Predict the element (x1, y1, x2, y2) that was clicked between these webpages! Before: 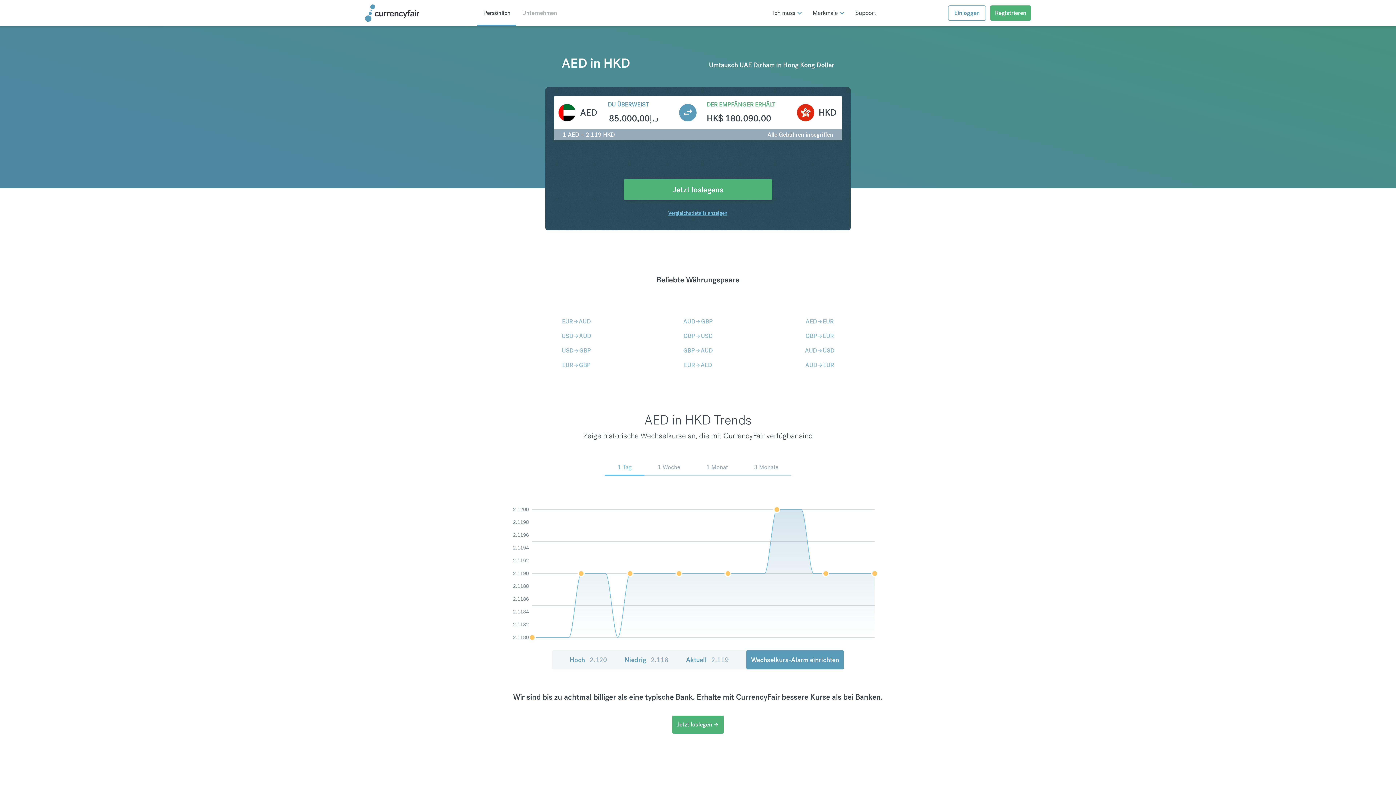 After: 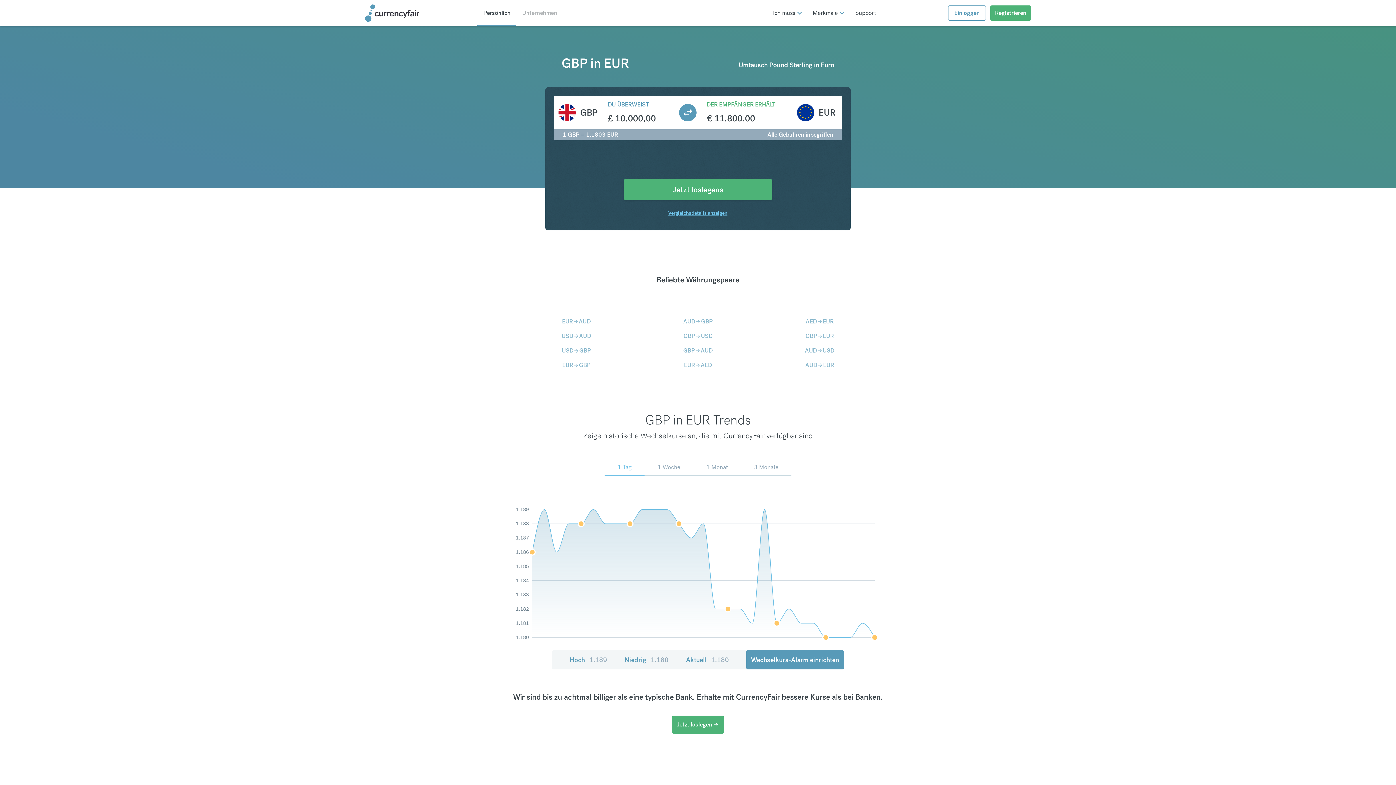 Action: label: GBP
arrow_forward
EUR bbox: (805, 332, 834, 340)